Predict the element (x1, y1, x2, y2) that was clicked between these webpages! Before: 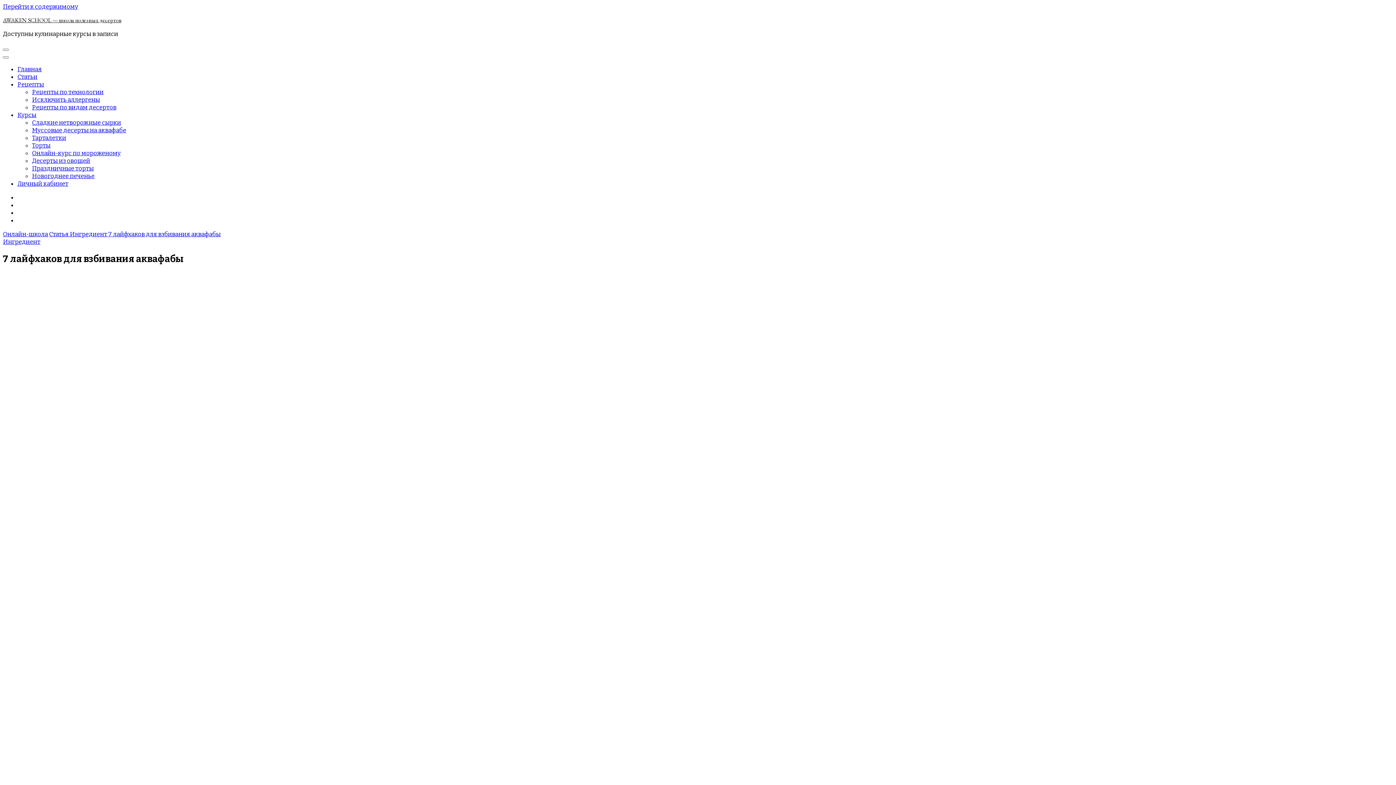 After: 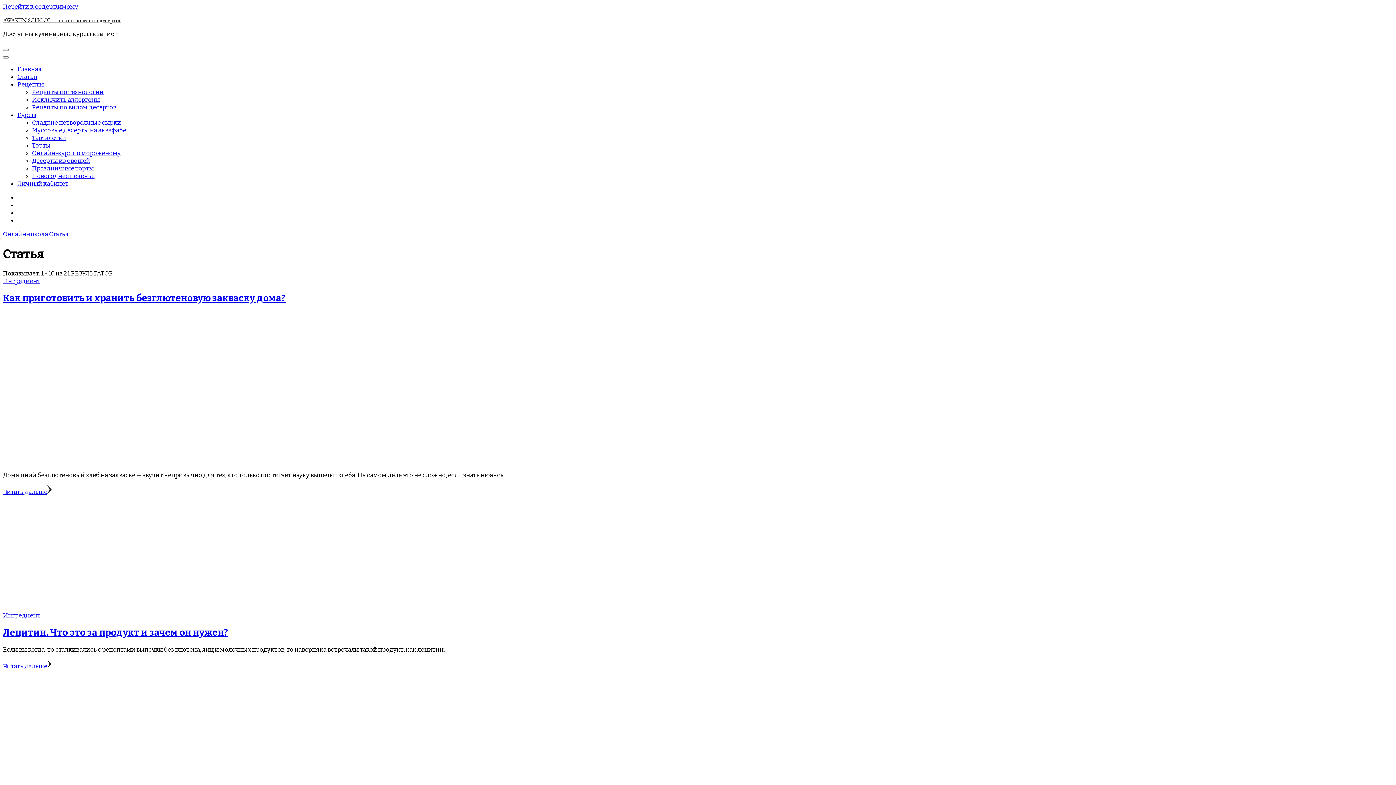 Action: bbox: (17, 73, 37, 80) label: Статьи